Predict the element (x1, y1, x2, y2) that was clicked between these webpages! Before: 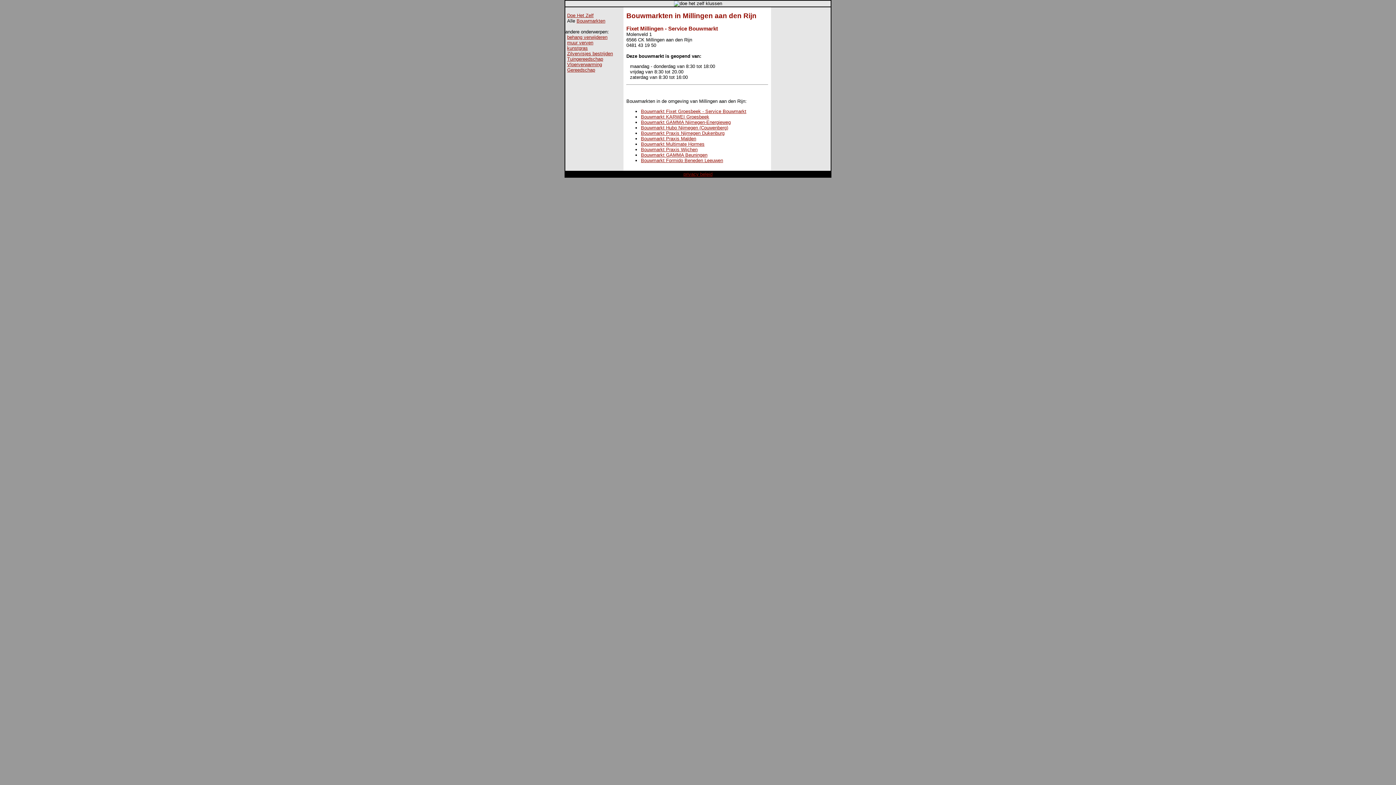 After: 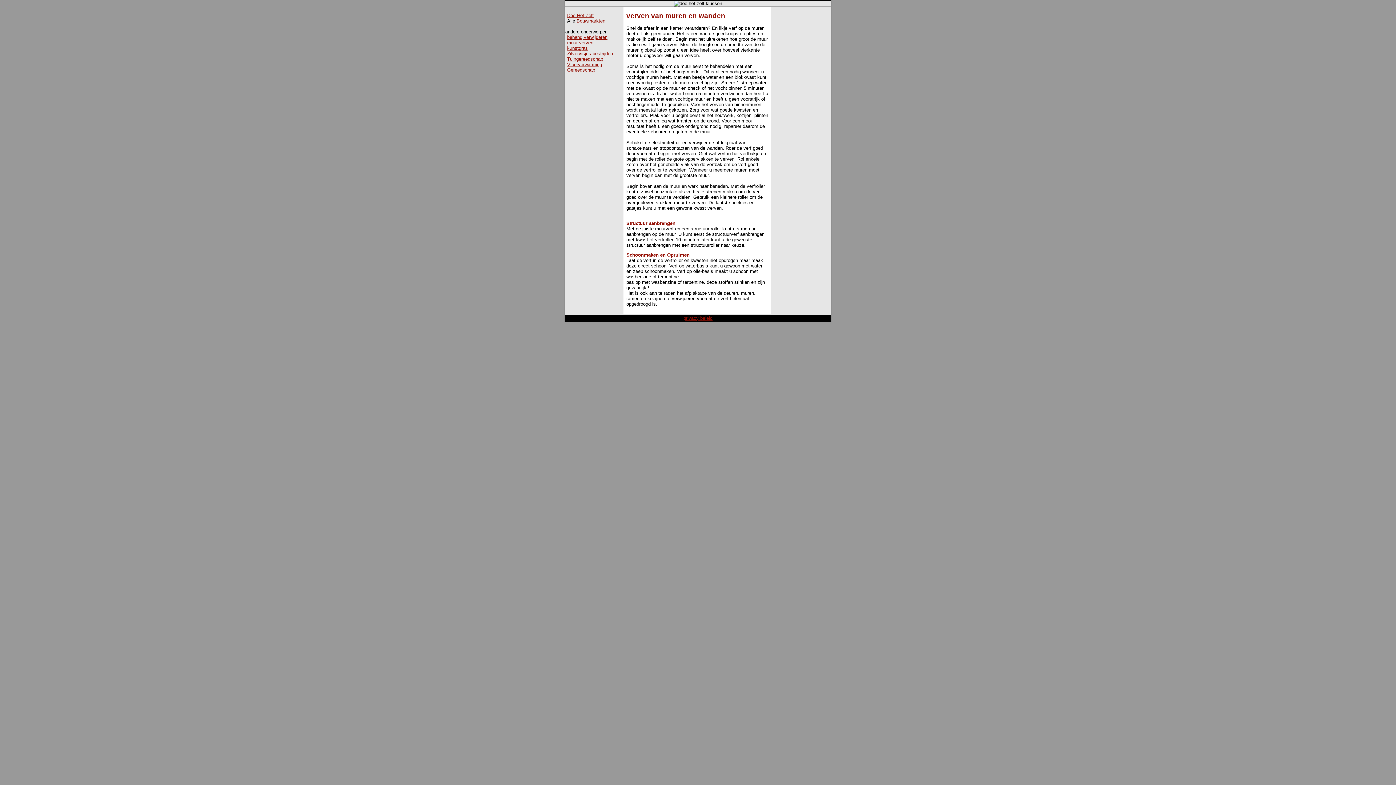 Action: label: muur verven bbox: (567, 40, 593, 45)